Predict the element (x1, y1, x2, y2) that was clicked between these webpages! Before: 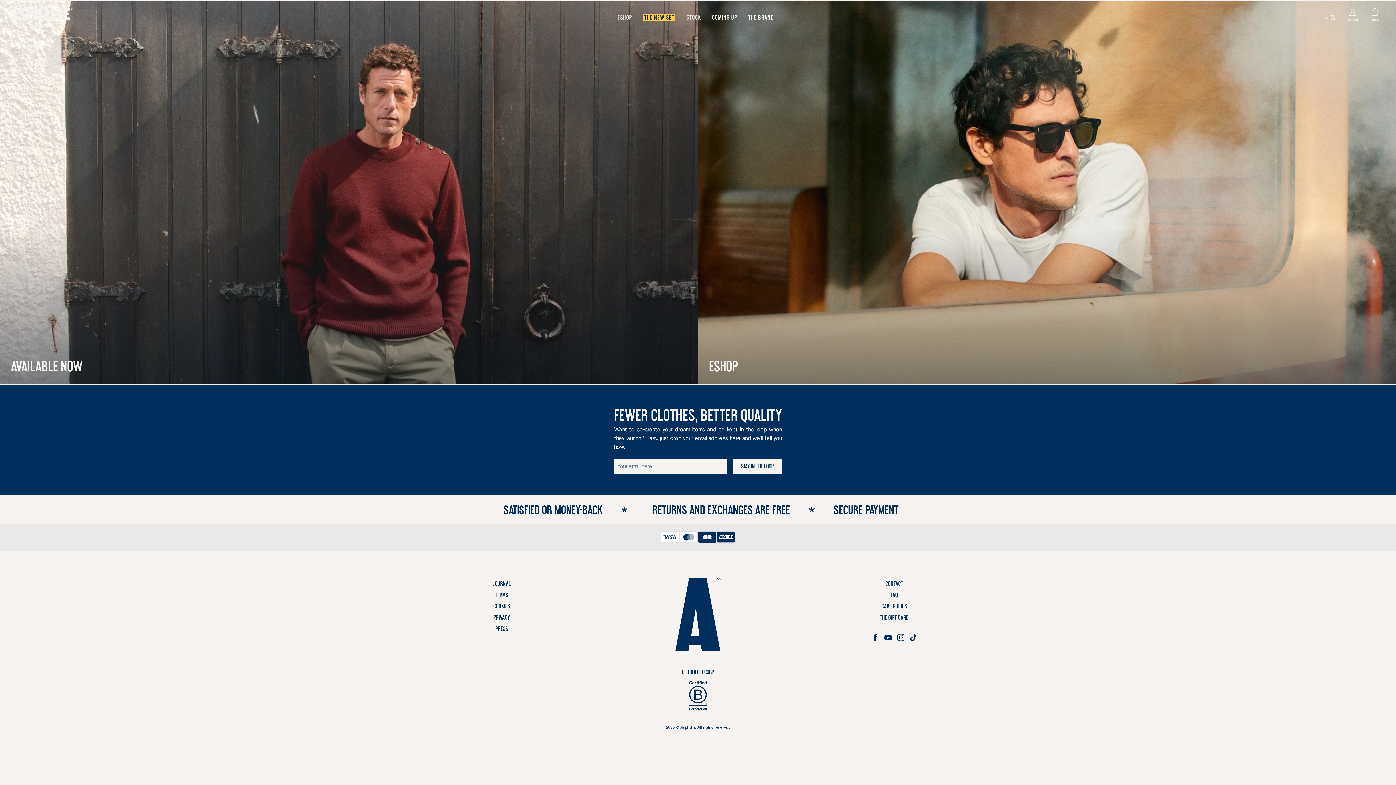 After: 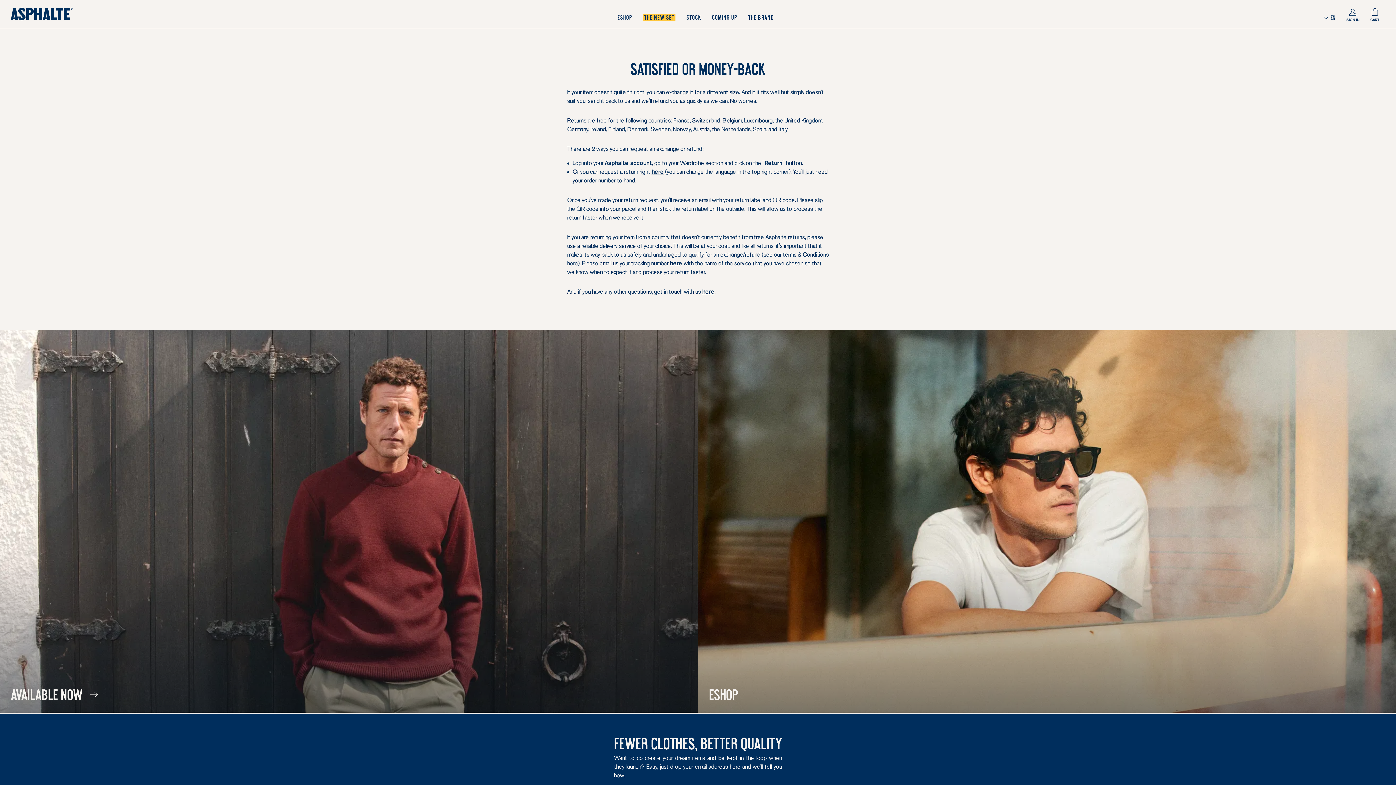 Action: bbox: (481, 495, 624, 524) label: SATISFIED OR MONEY-BACK